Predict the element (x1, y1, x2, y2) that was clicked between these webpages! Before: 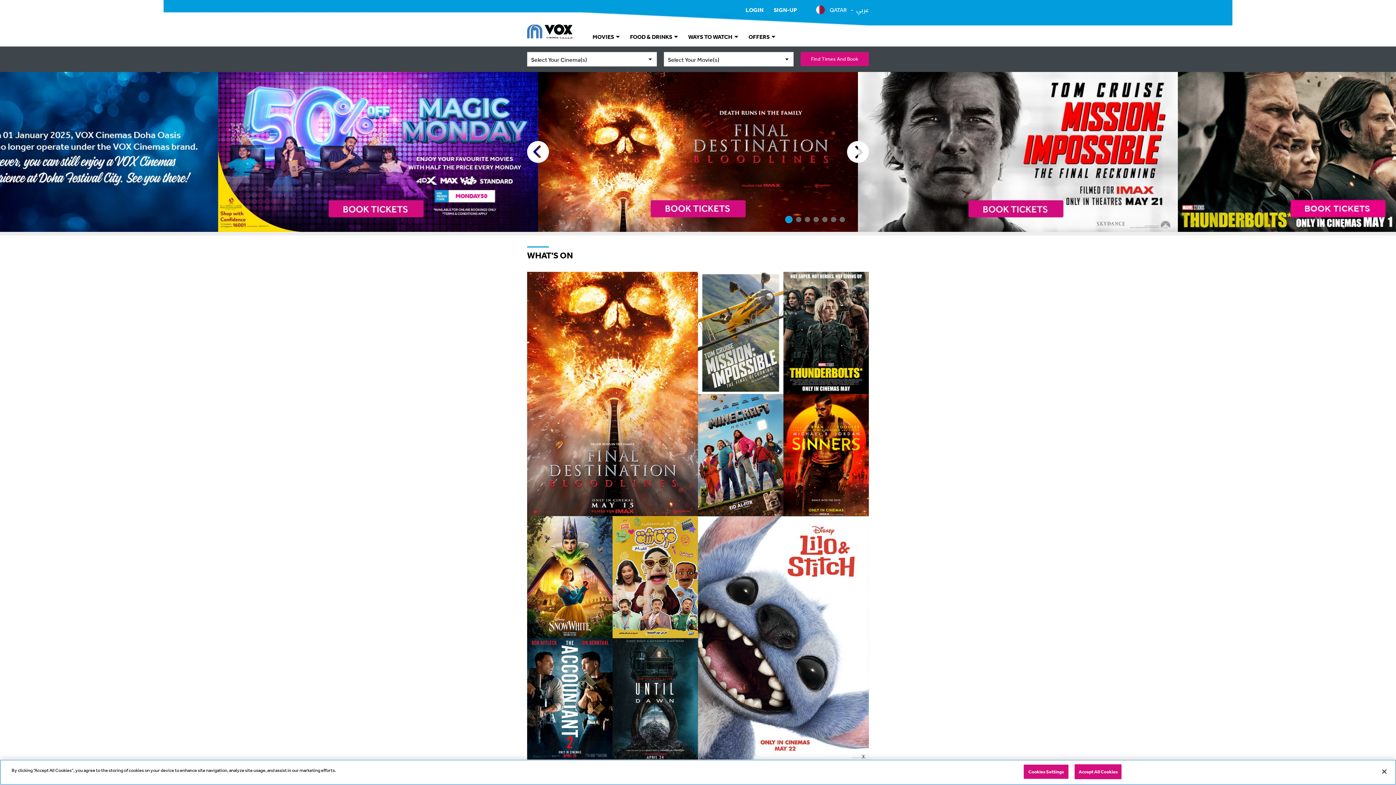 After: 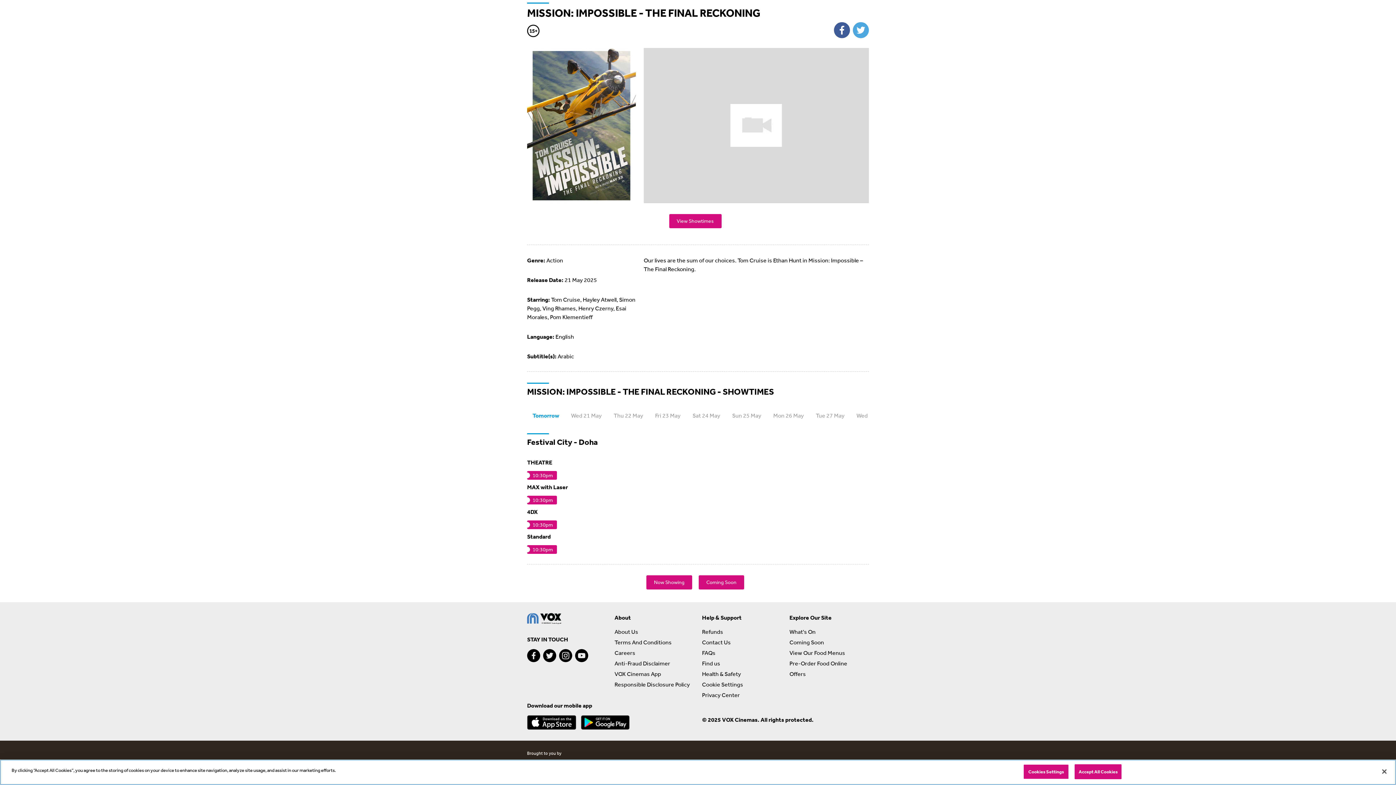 Action: bbox: (858, 72, 1178, 232)